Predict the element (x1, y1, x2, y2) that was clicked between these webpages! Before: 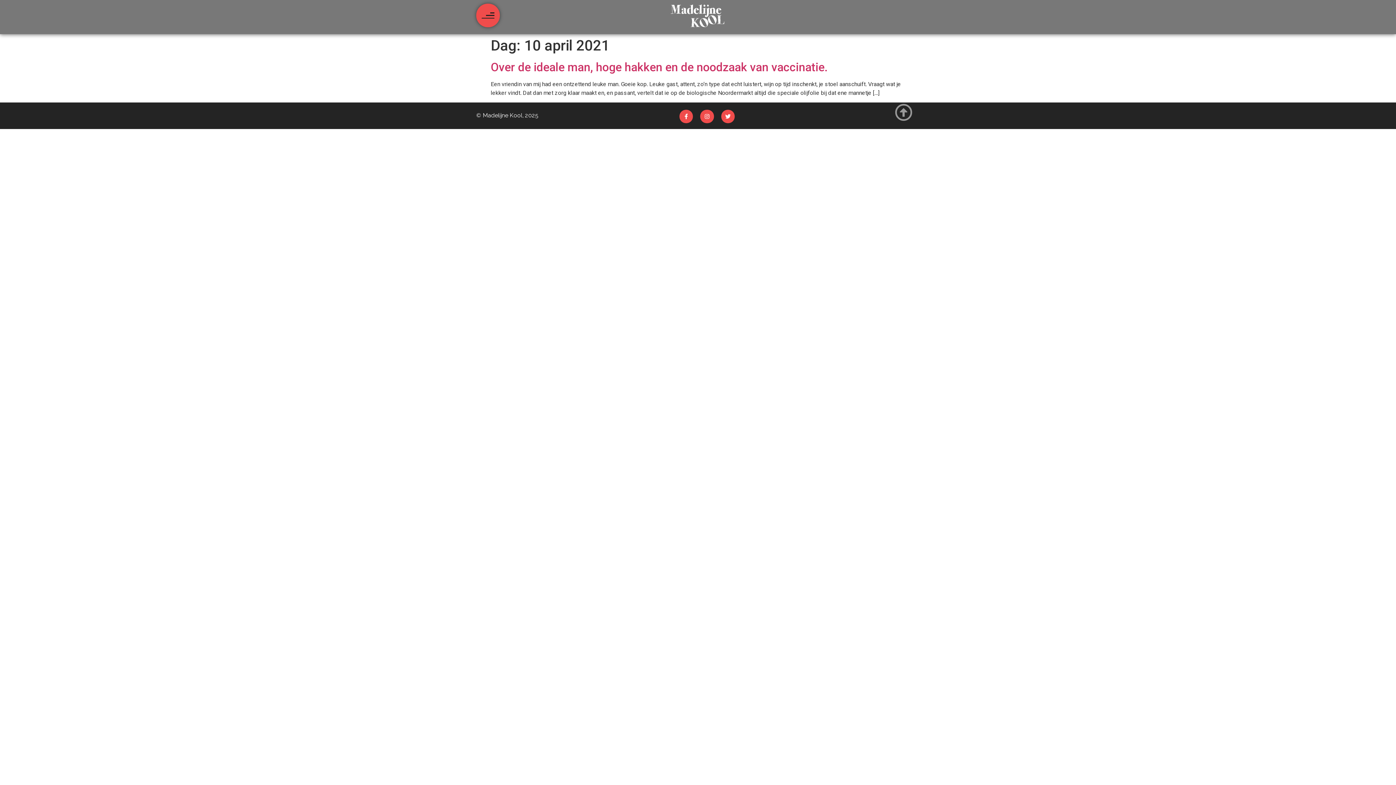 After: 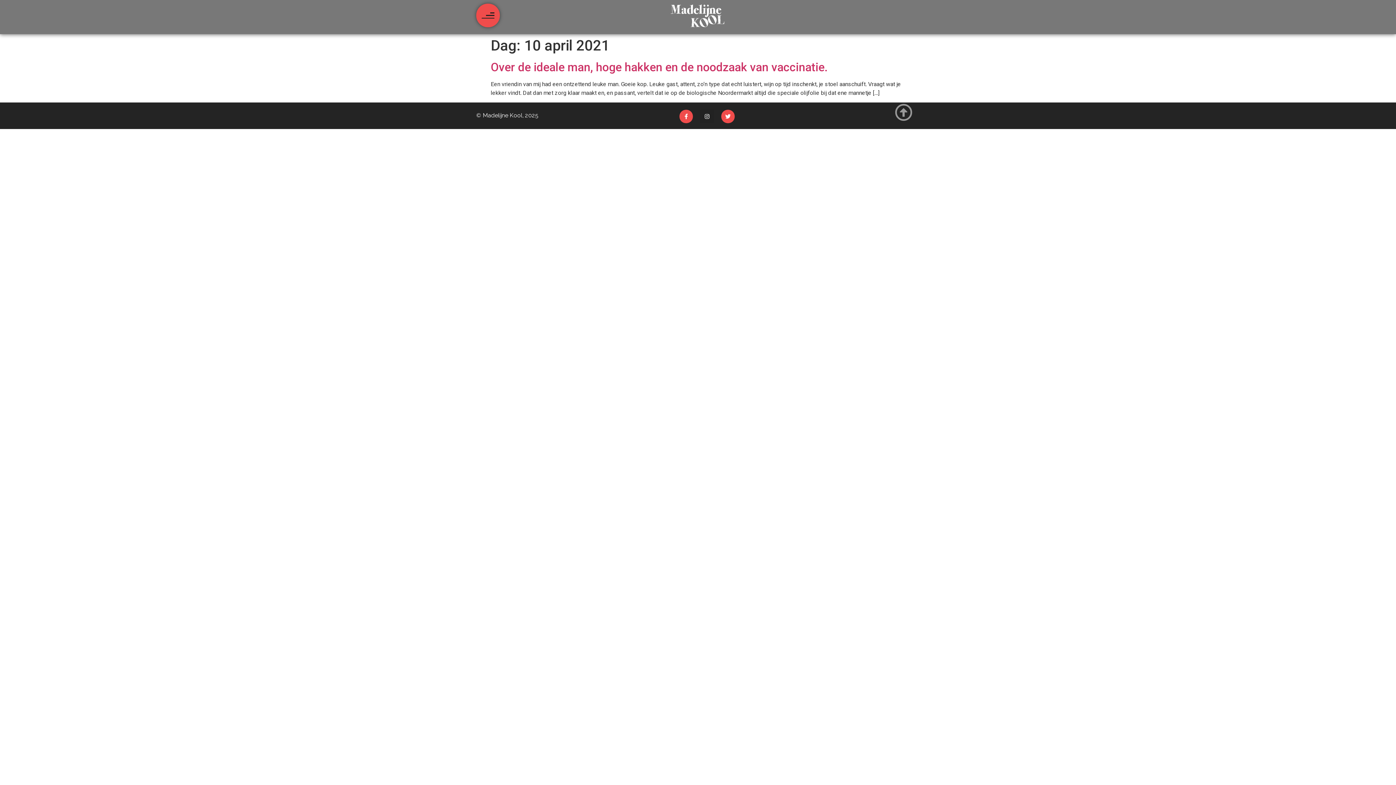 Action: bbox: (700, 109, 714, 123)